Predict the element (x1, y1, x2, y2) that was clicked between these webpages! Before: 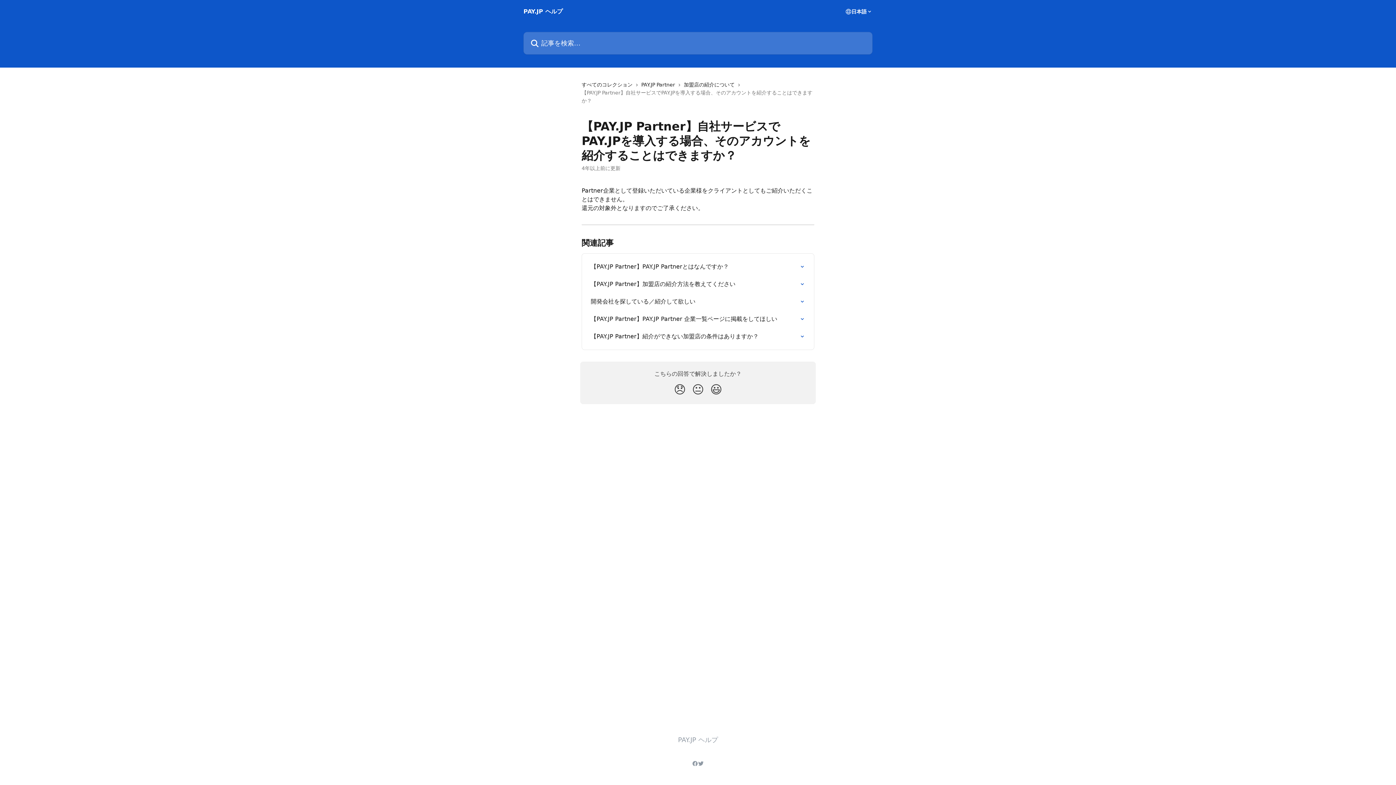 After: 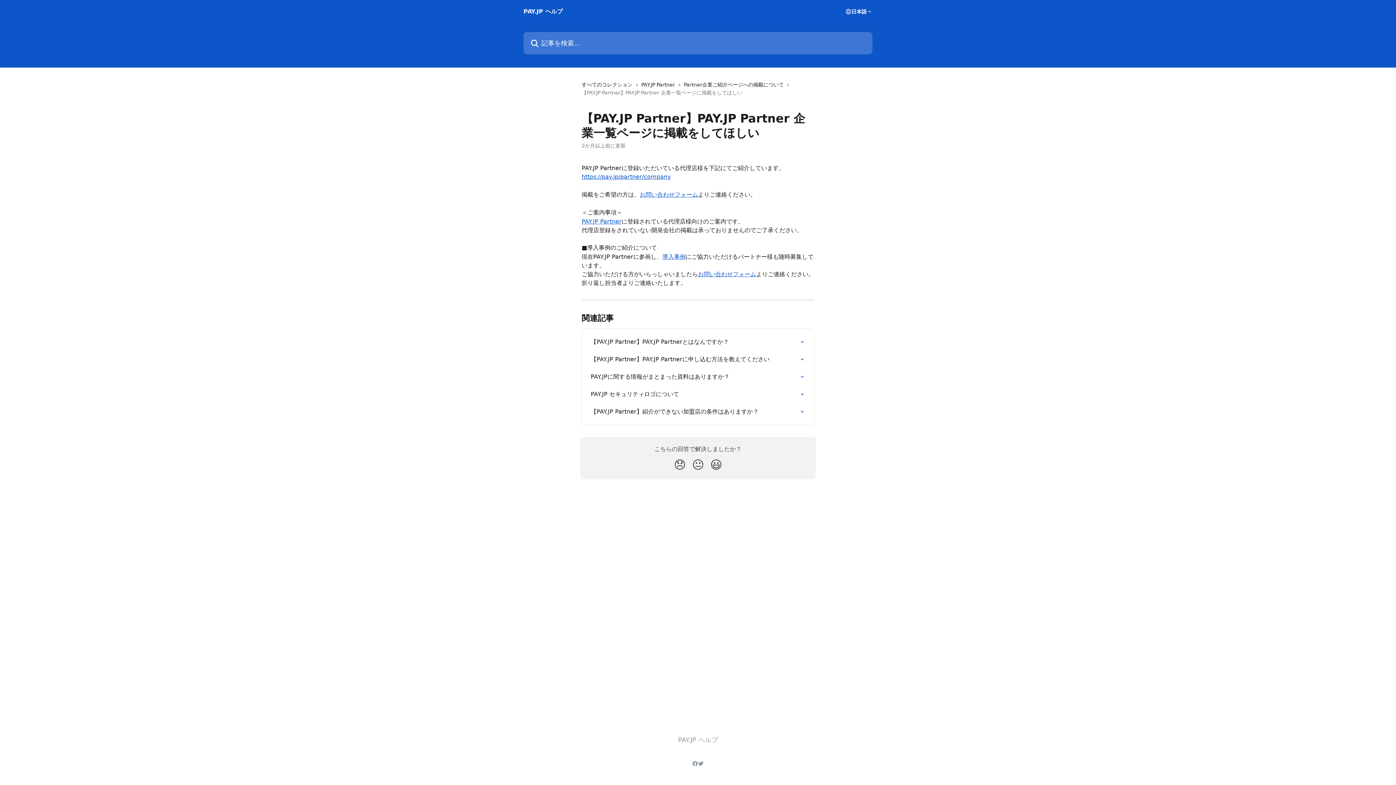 Action: bbox: (586, 310, 809, 328) label: 【PAY.JP Partner】PAY.JP Partner 企業一覧ページに掲載をしてほしい